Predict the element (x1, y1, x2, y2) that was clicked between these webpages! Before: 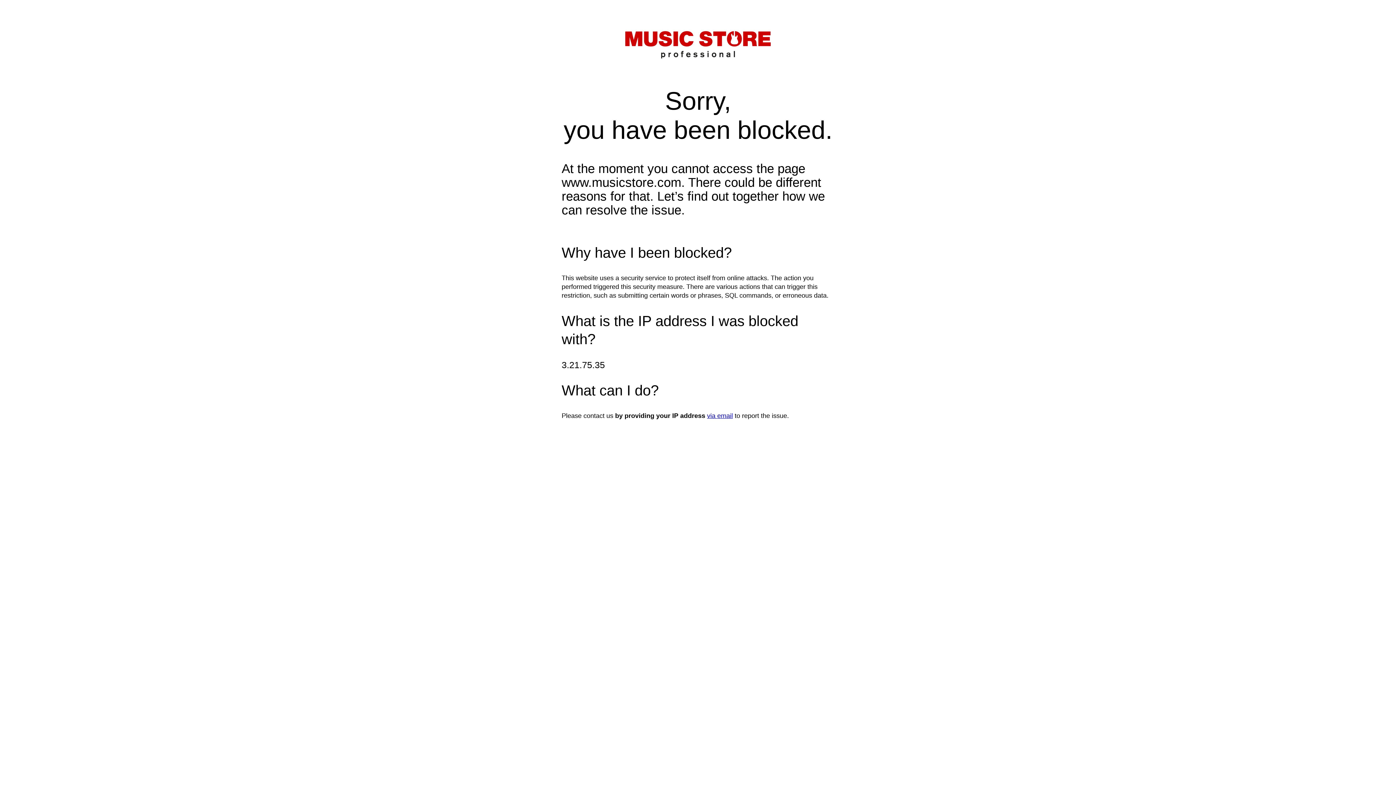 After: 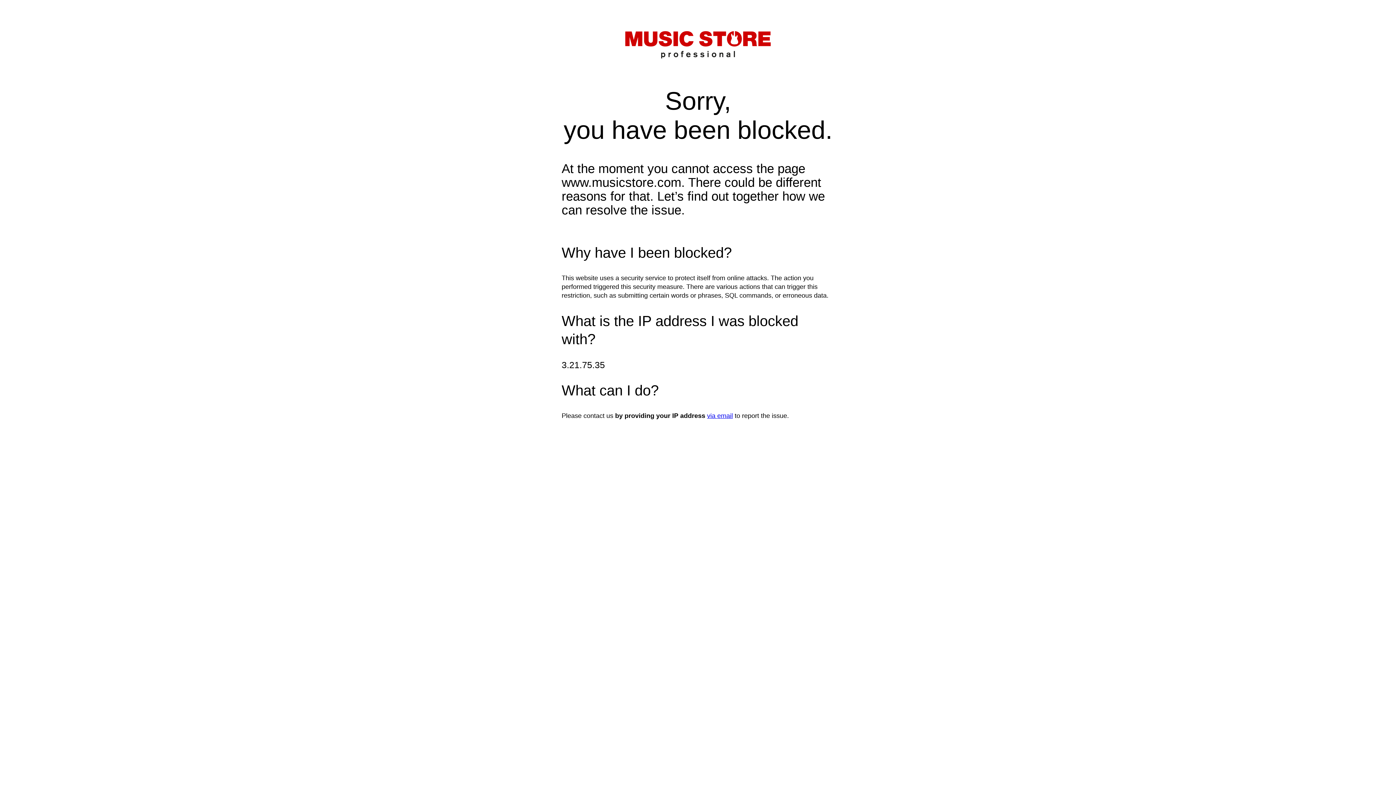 Action: bbox: (707, 412, 733, 419) label: via email